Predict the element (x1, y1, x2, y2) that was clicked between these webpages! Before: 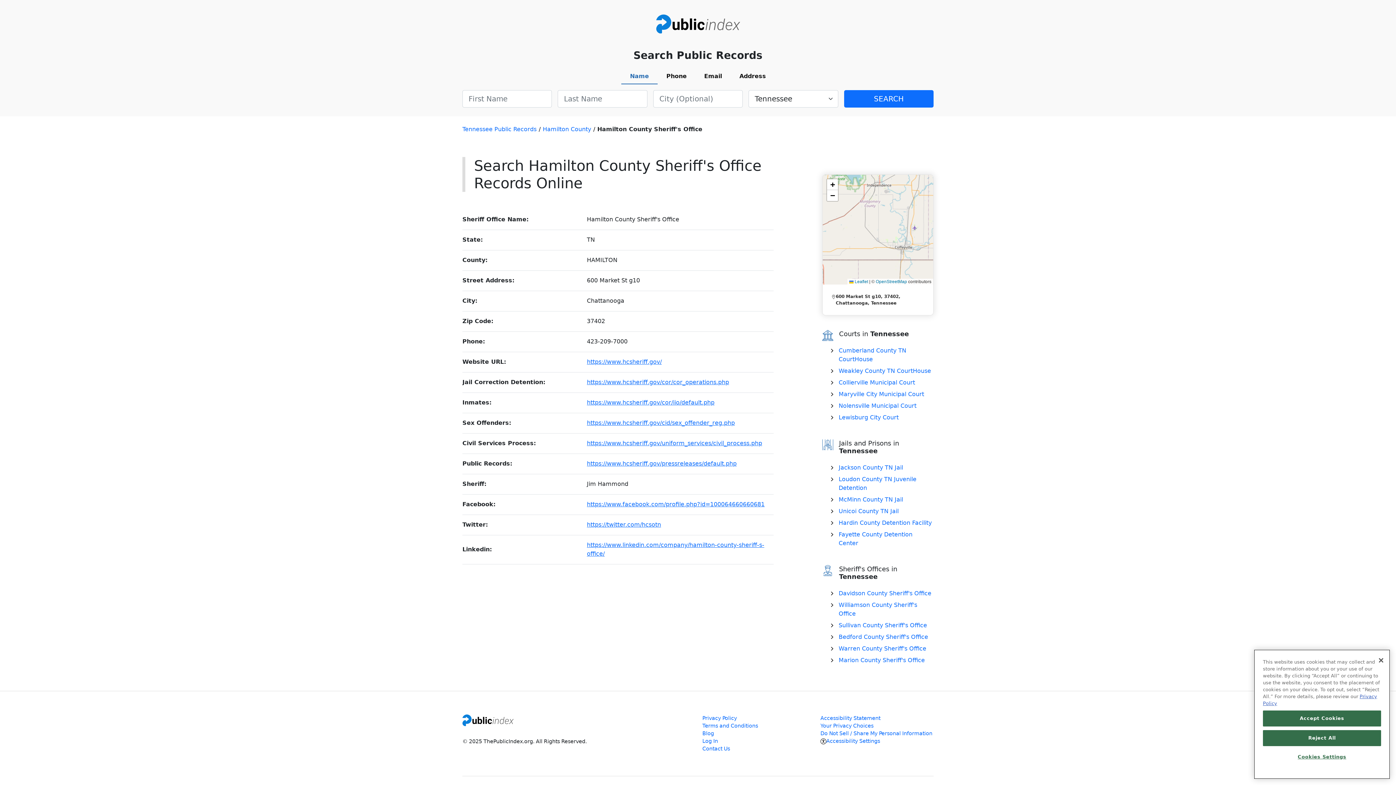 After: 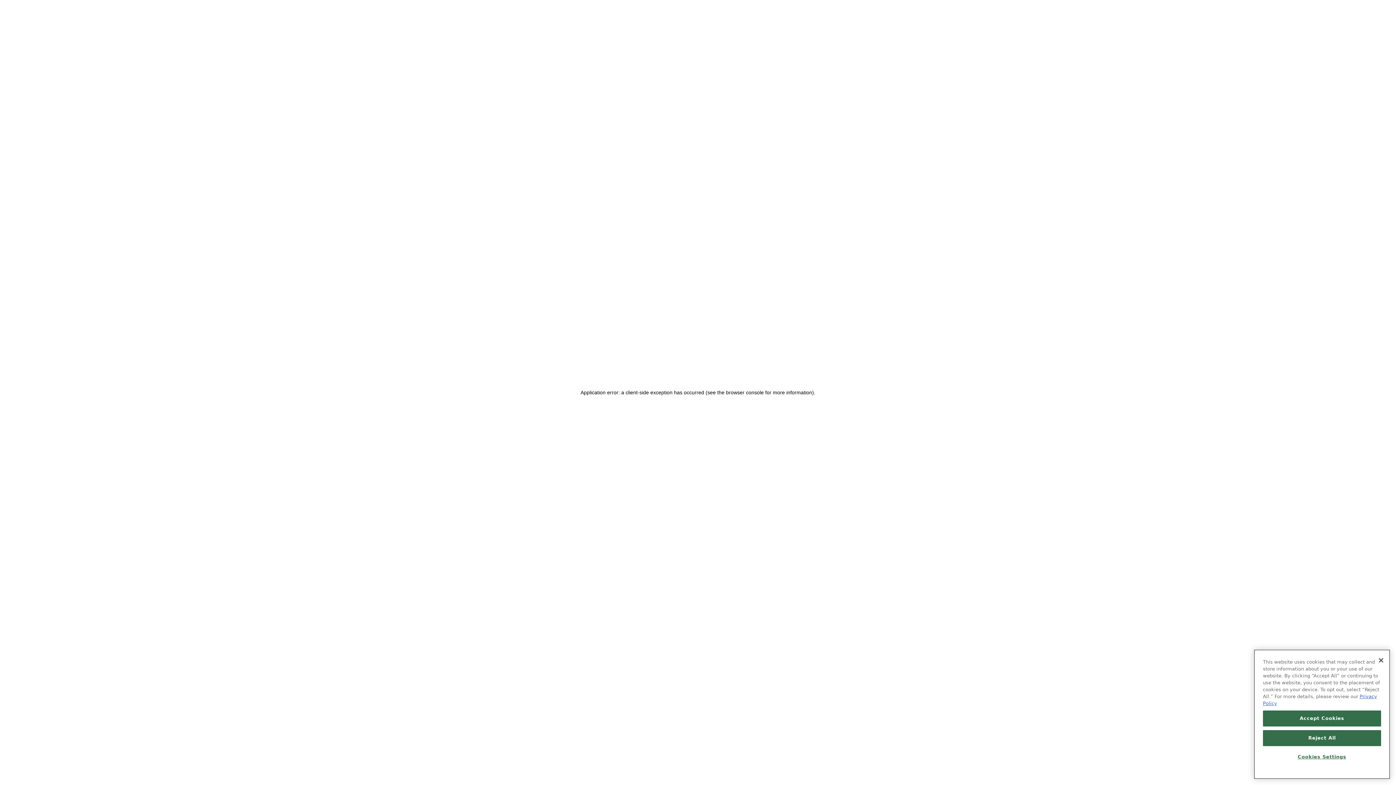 Action: label: ThePublicIndex bbox: (656, 14, 740, 33)